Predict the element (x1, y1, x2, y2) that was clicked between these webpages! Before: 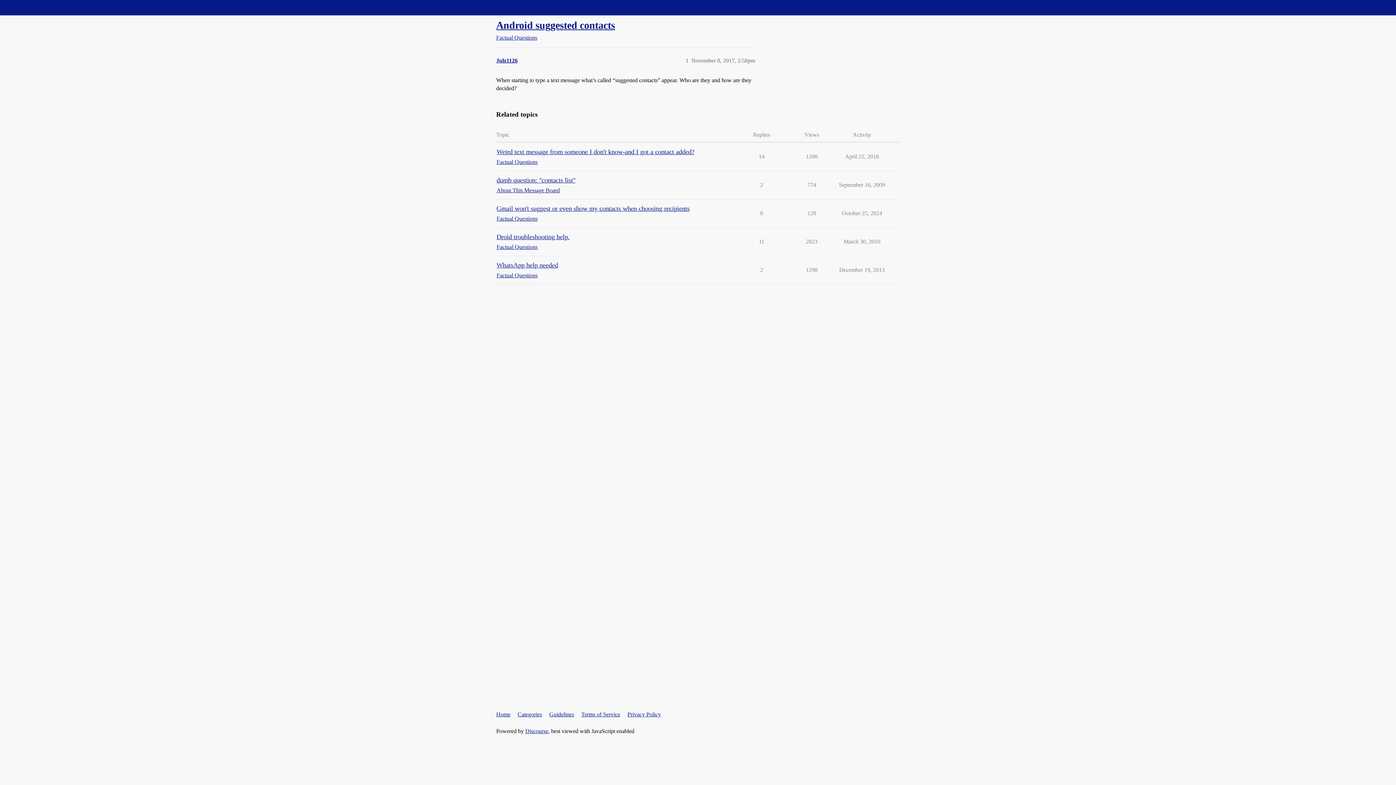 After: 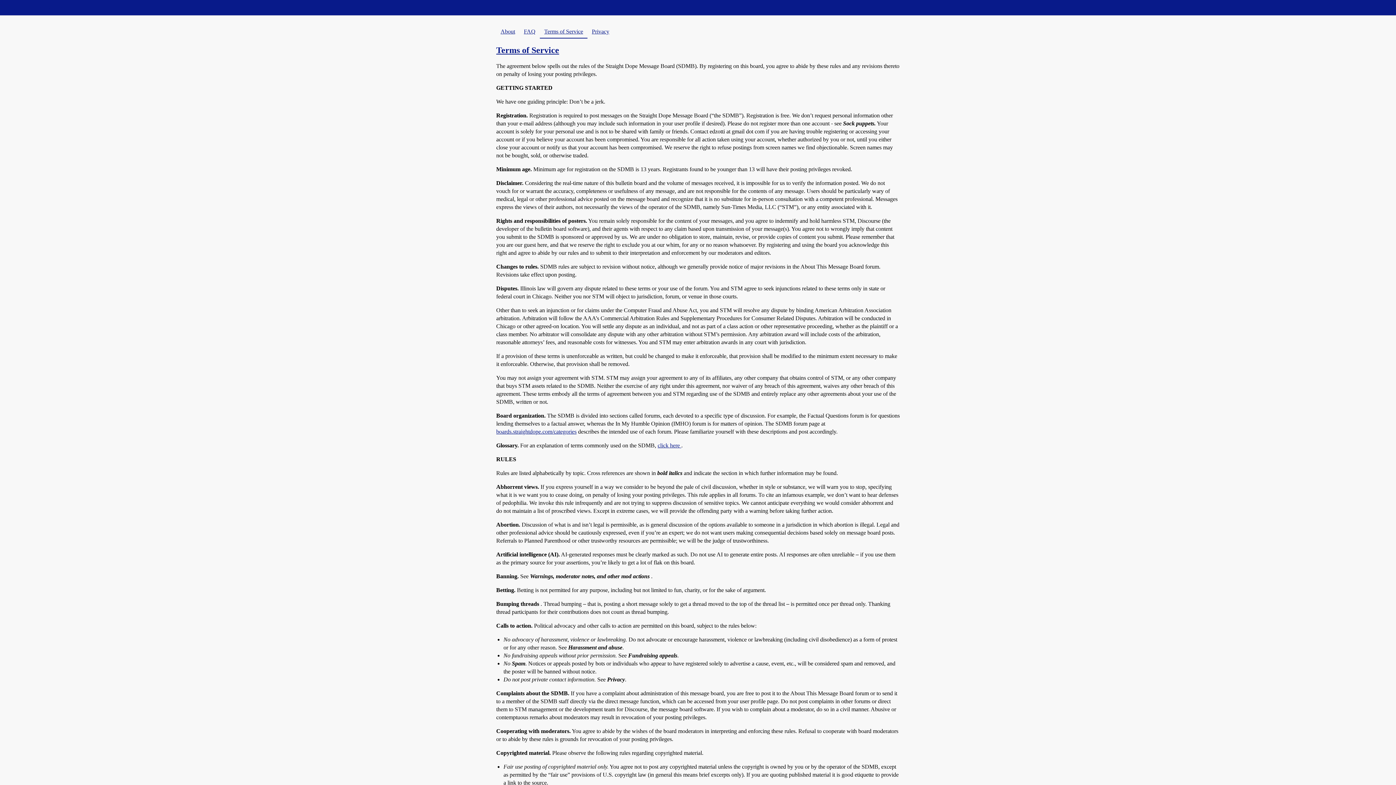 Action: label: Terms of Service bbox: (581, 708, 626, 721)